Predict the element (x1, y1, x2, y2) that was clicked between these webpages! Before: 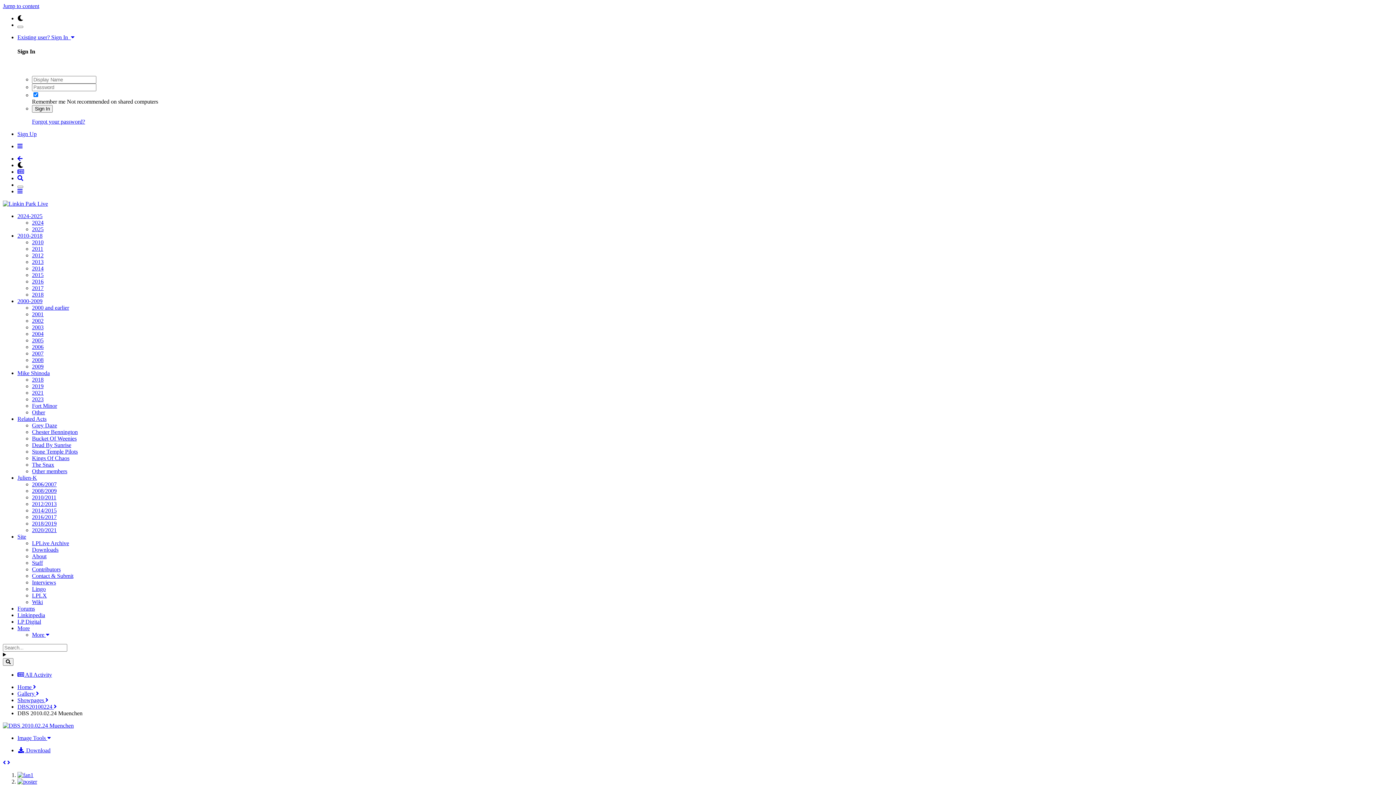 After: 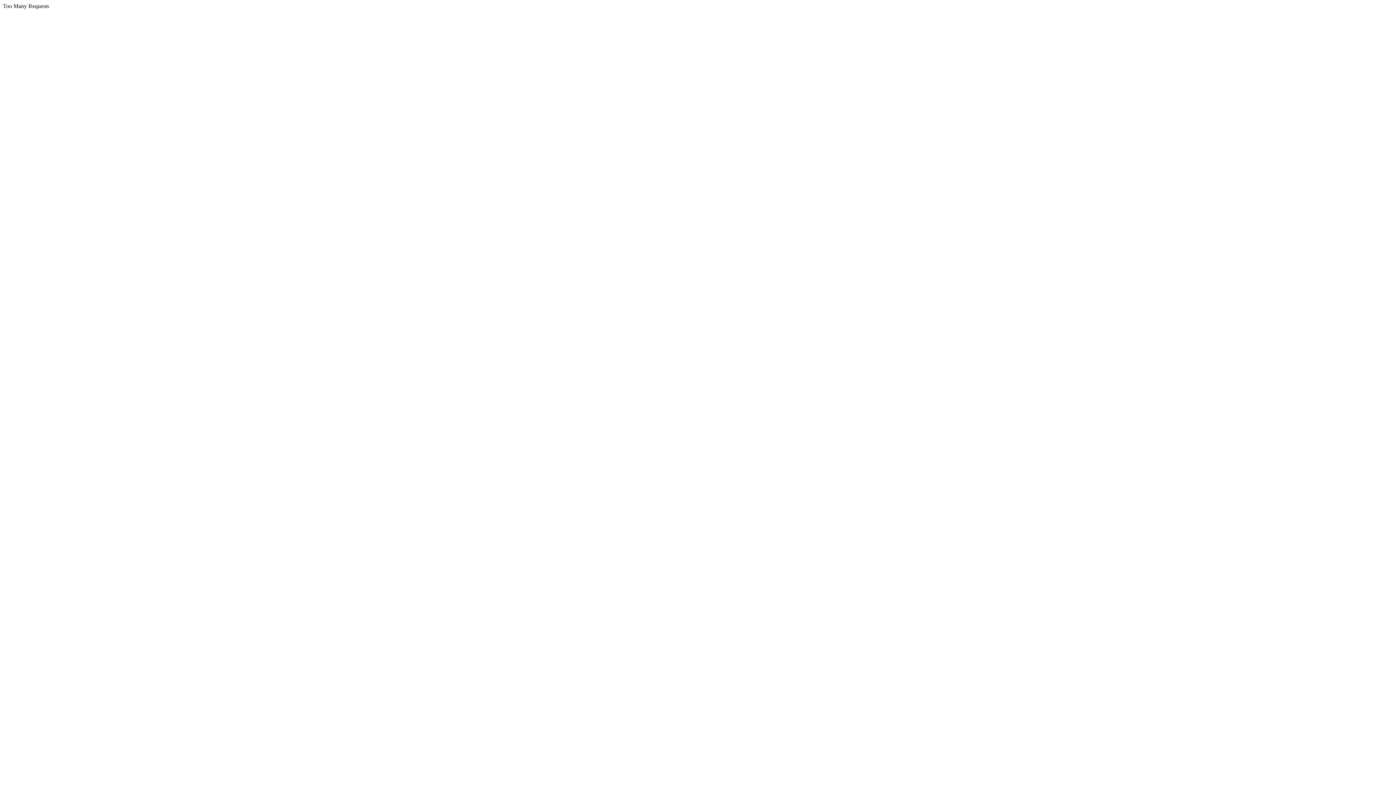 Action: bbox: (2, 759, 5, 766)